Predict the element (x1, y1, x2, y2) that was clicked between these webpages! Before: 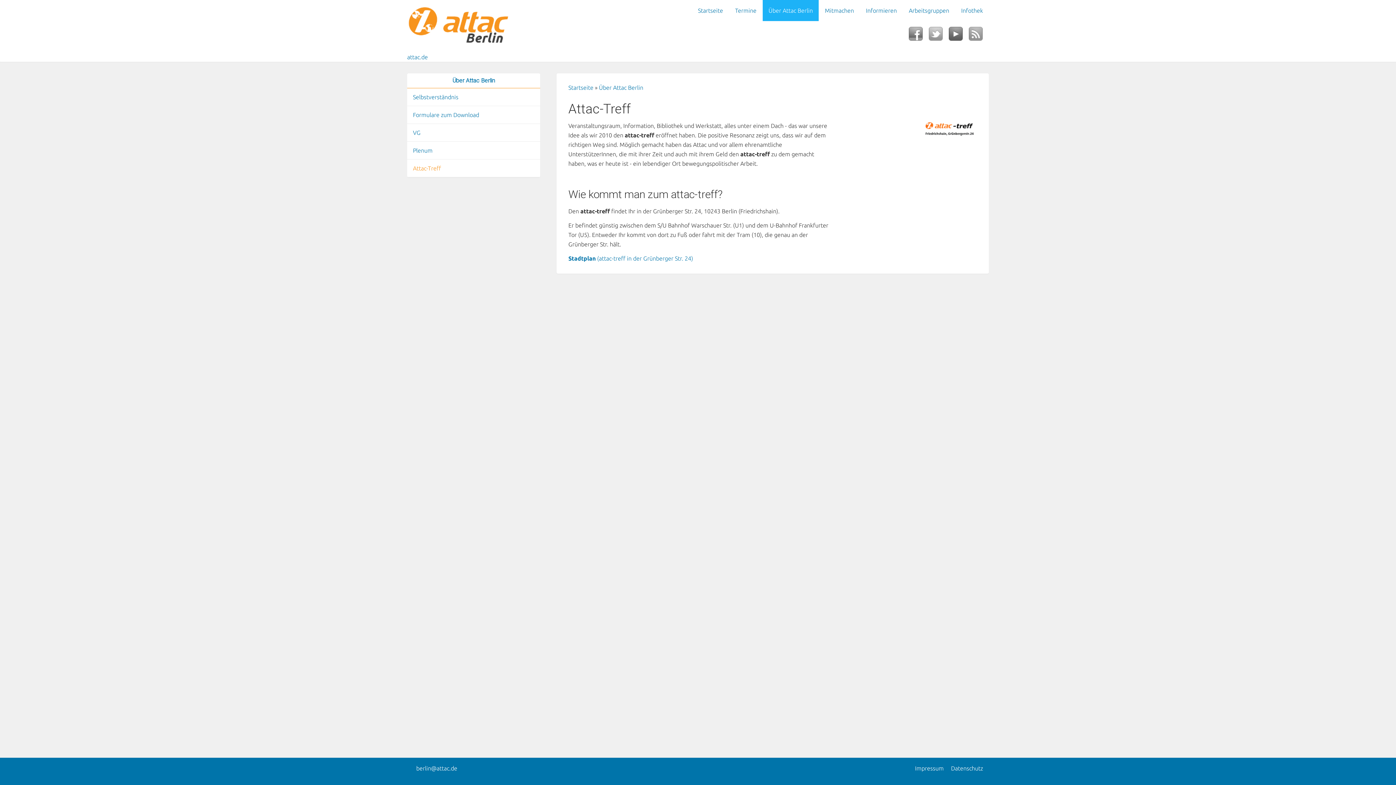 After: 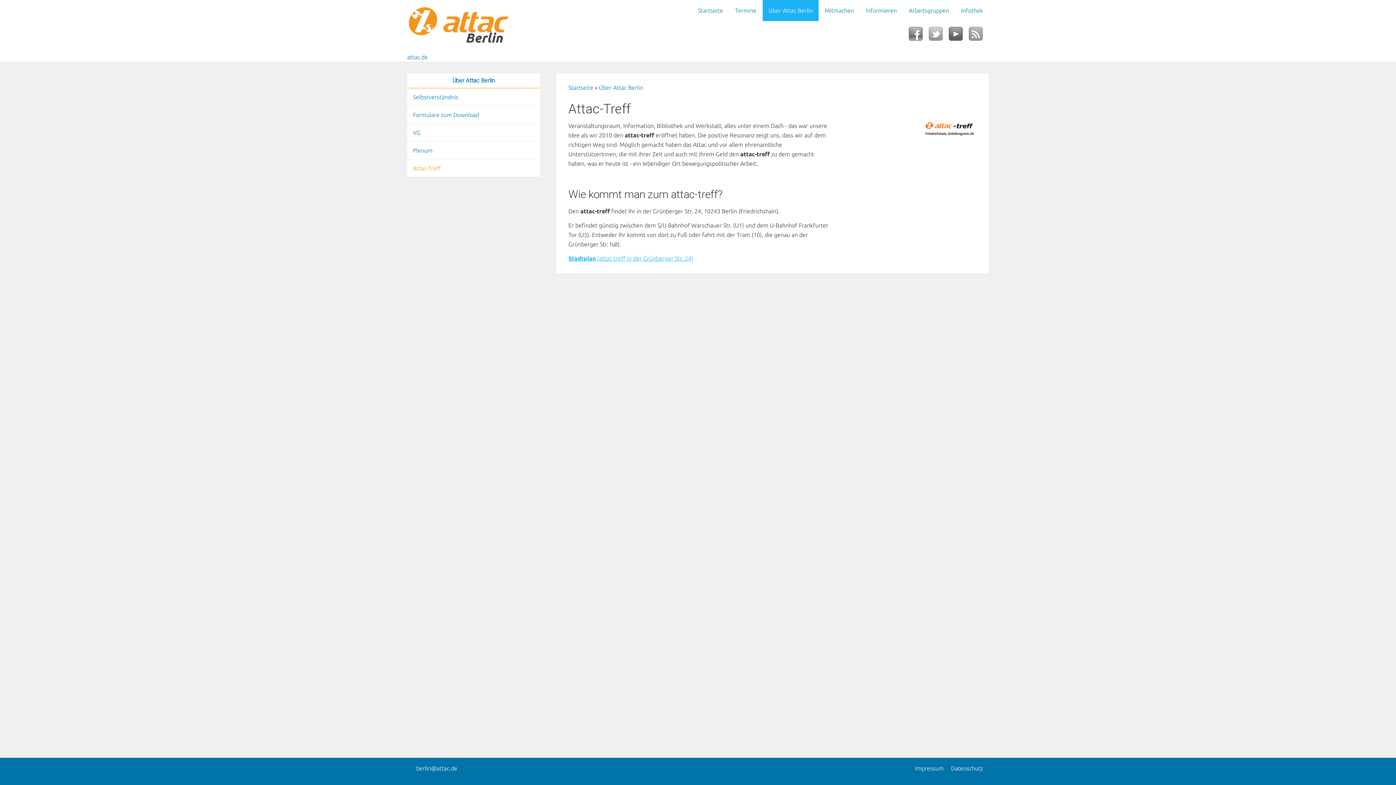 Action: label: Stadtplan (attac-treff in der Grünberger Str. 24) bbox: (568, 255, 693, 261)